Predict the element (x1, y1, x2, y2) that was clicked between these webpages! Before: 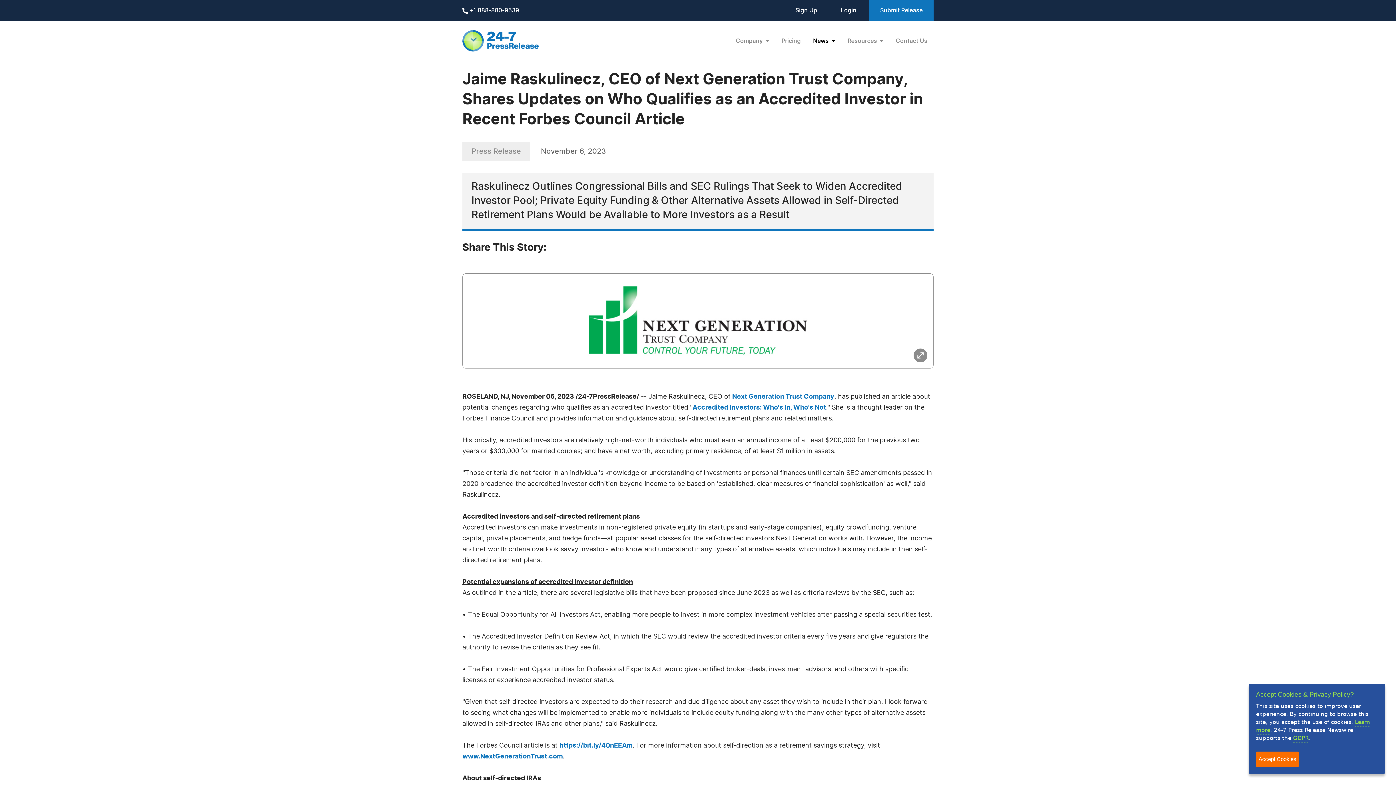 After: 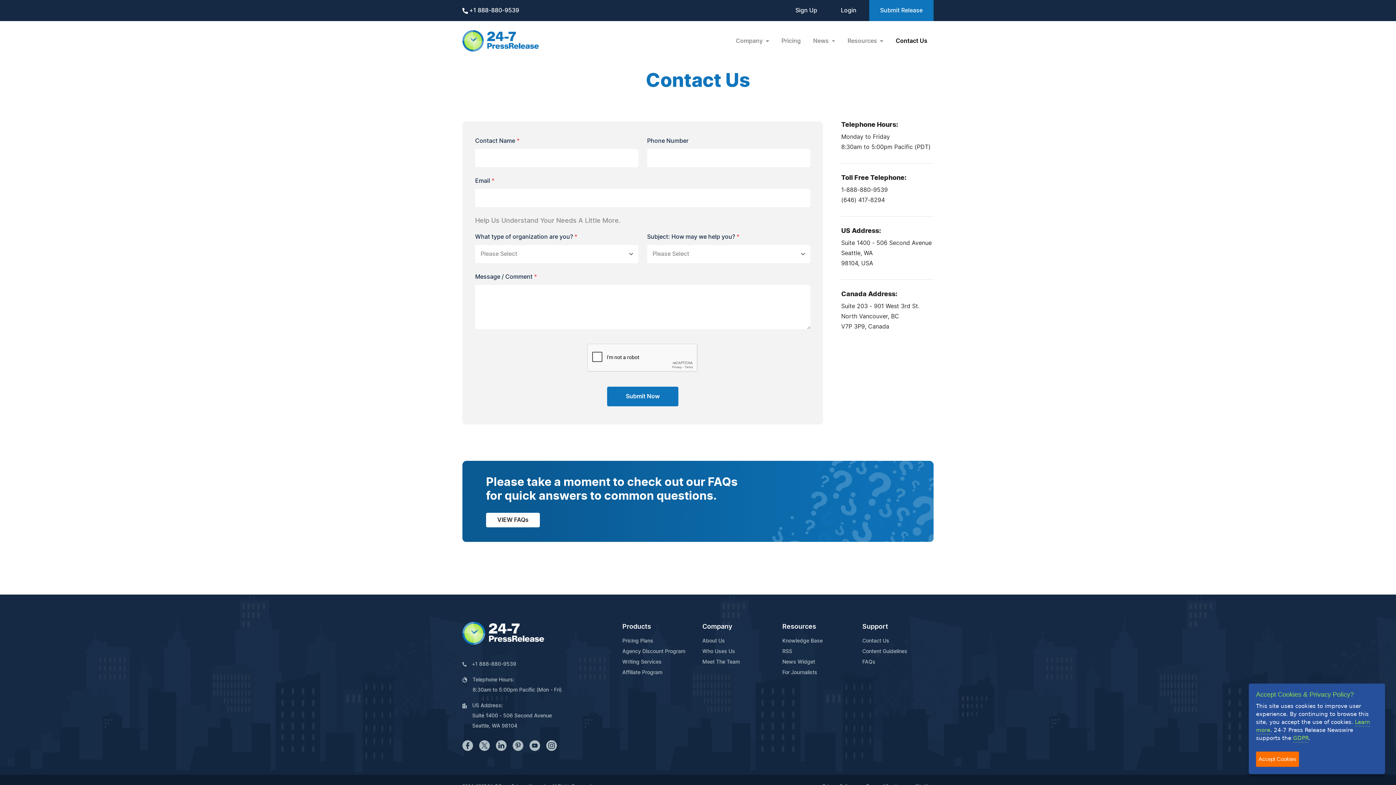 Action: label: Contact Us bbox: (889, 29, 933, 52)